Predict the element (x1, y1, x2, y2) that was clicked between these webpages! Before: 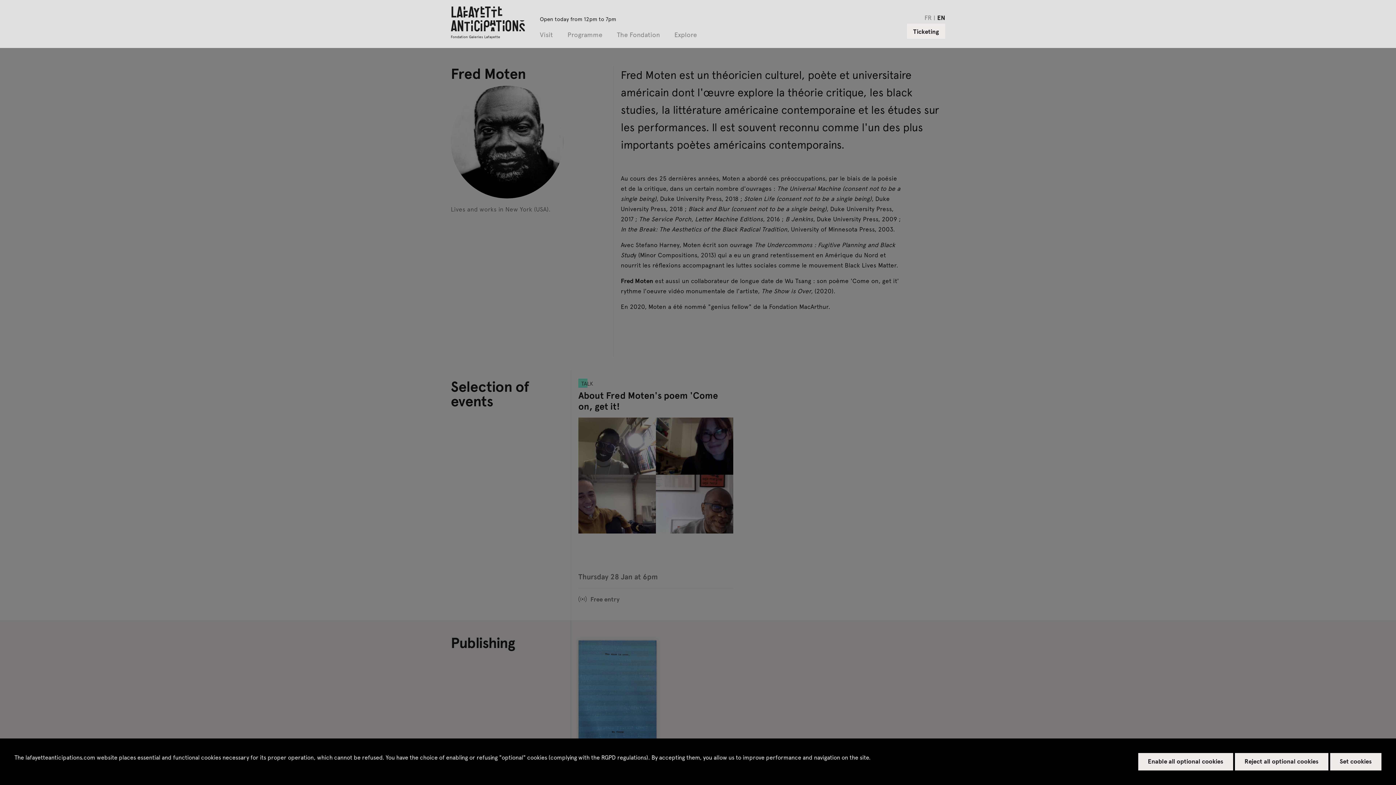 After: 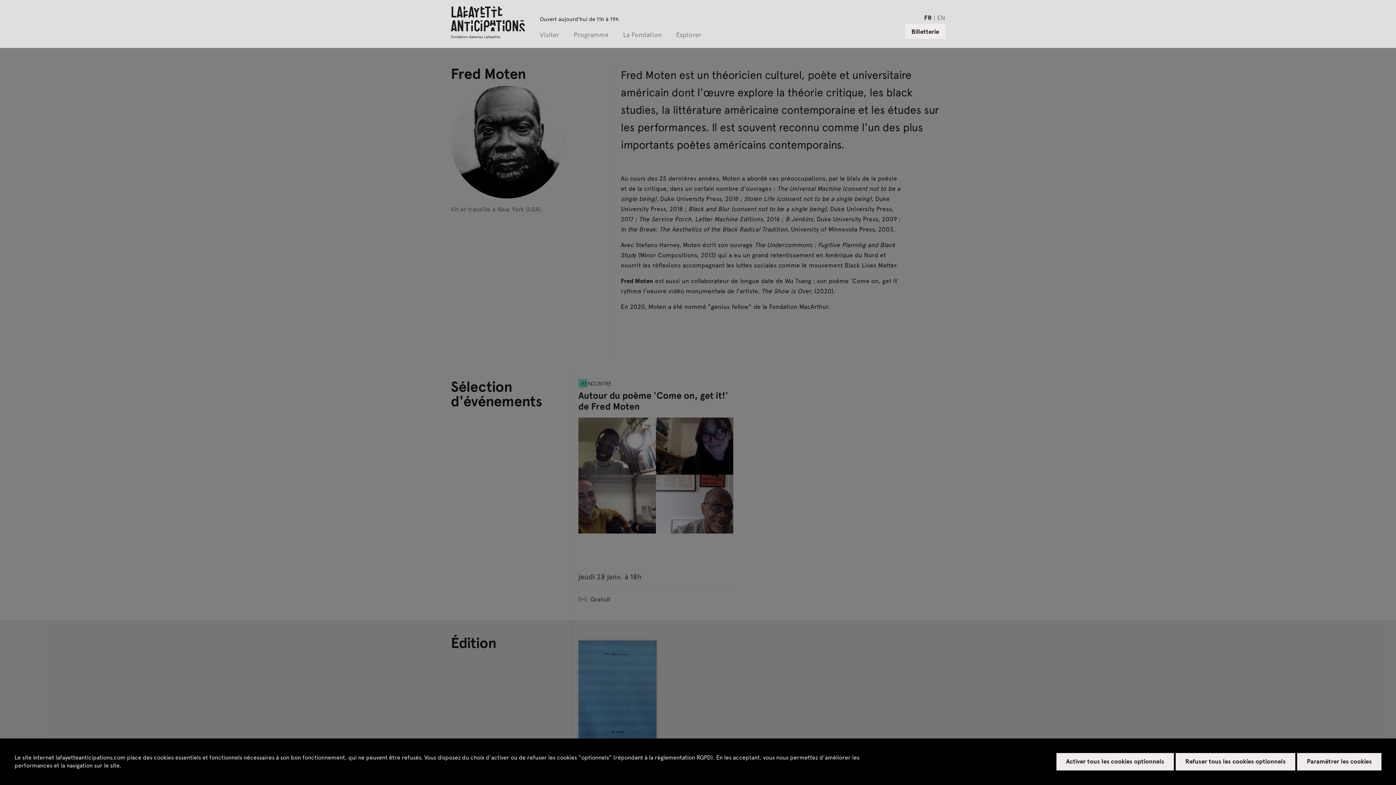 Action: label: FR bbox: (924, 13, 932, 21)